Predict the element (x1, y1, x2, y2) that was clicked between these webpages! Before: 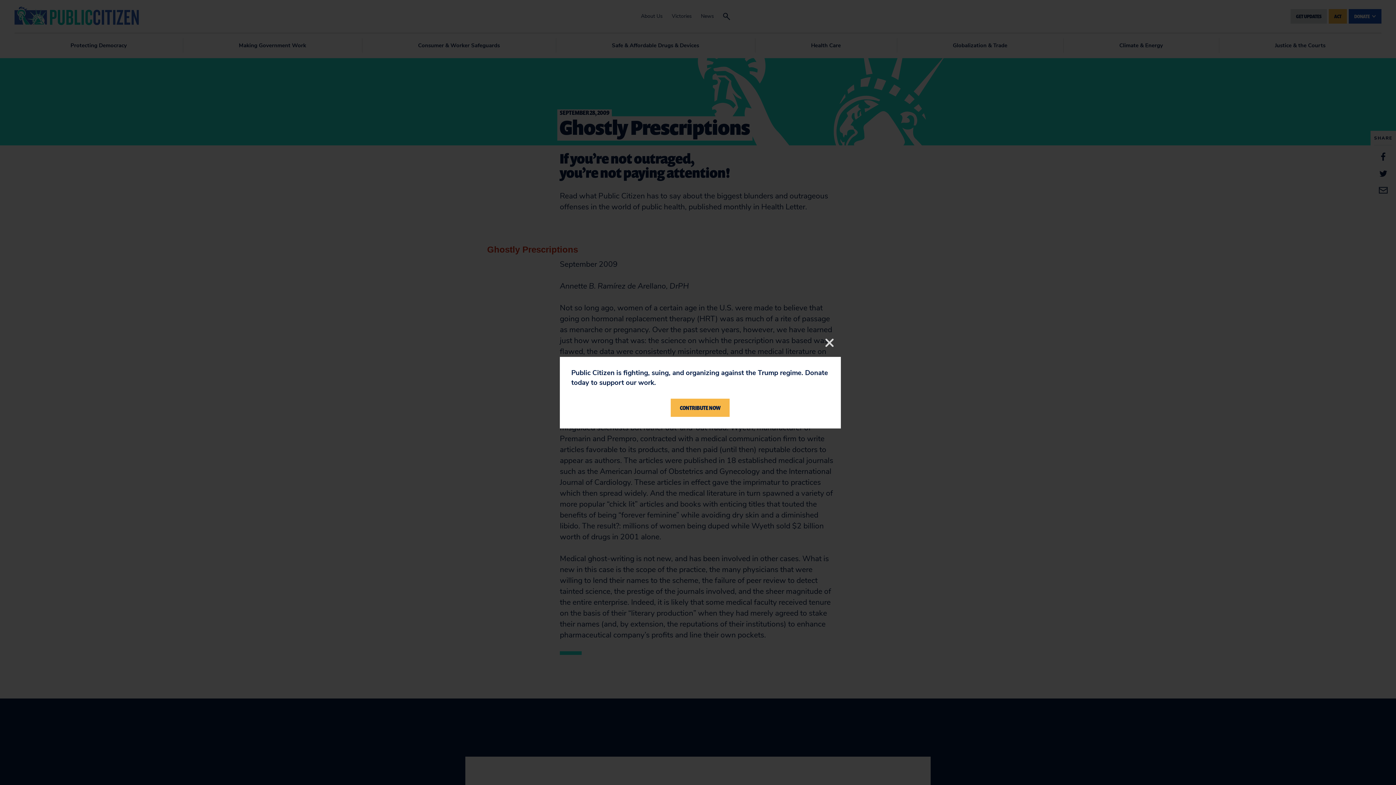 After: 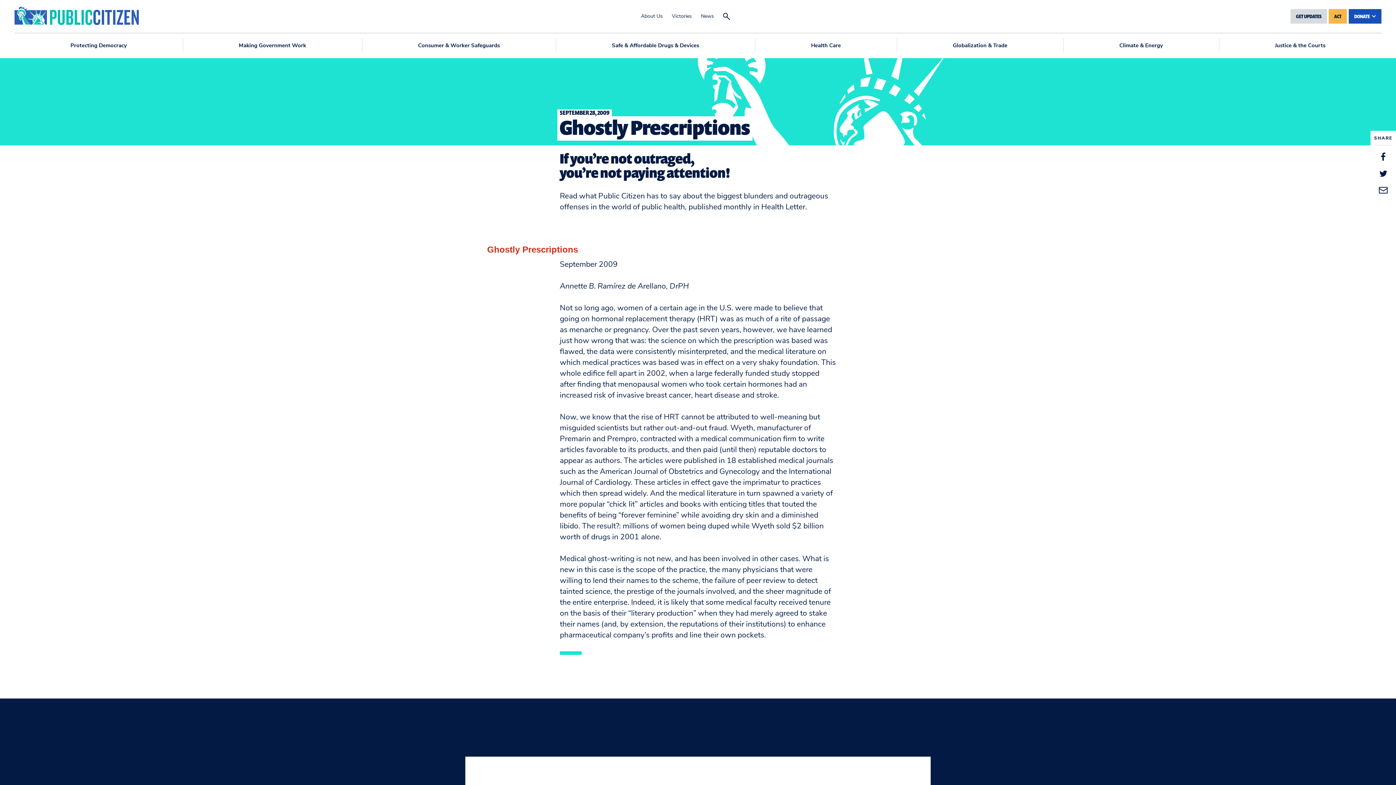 Action: label: Close bbox: (823, 336, 836, 349)